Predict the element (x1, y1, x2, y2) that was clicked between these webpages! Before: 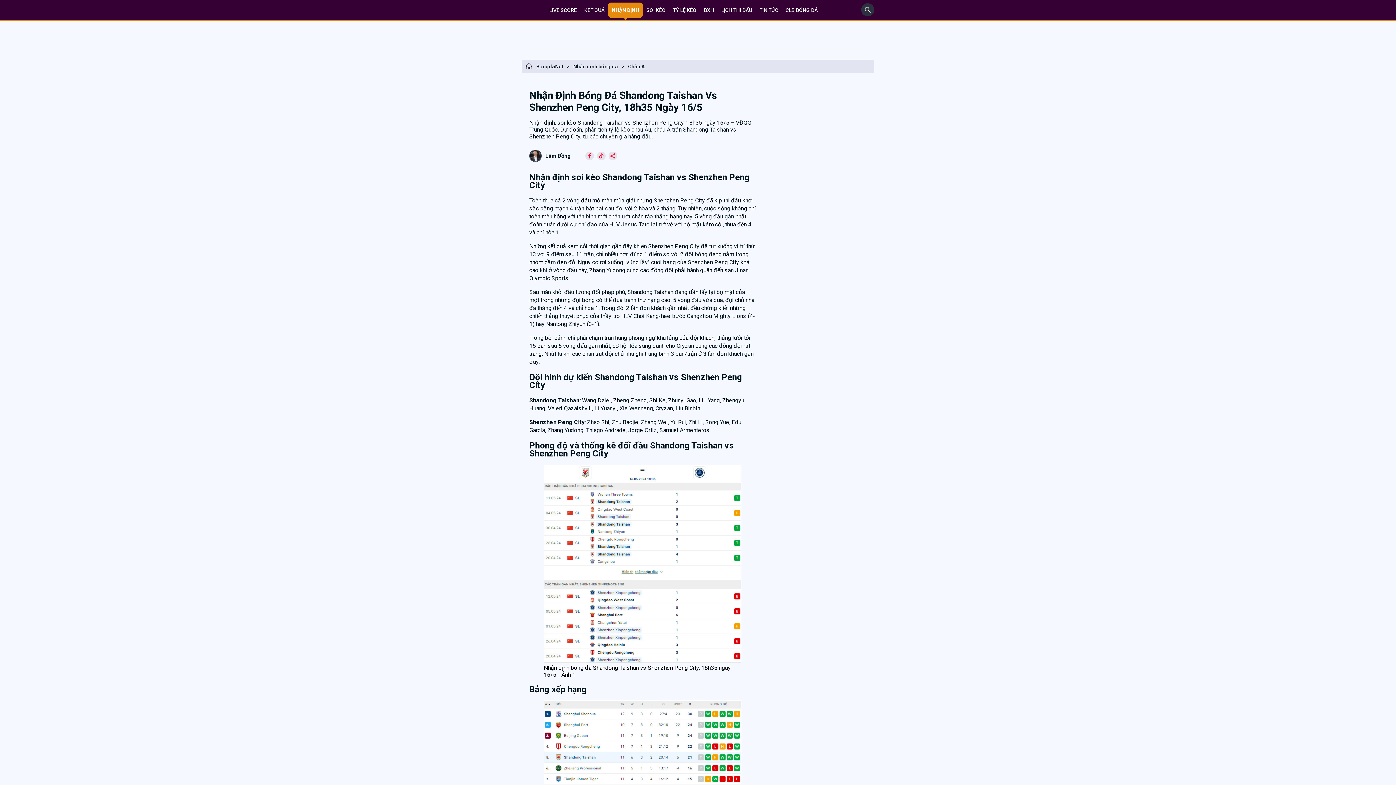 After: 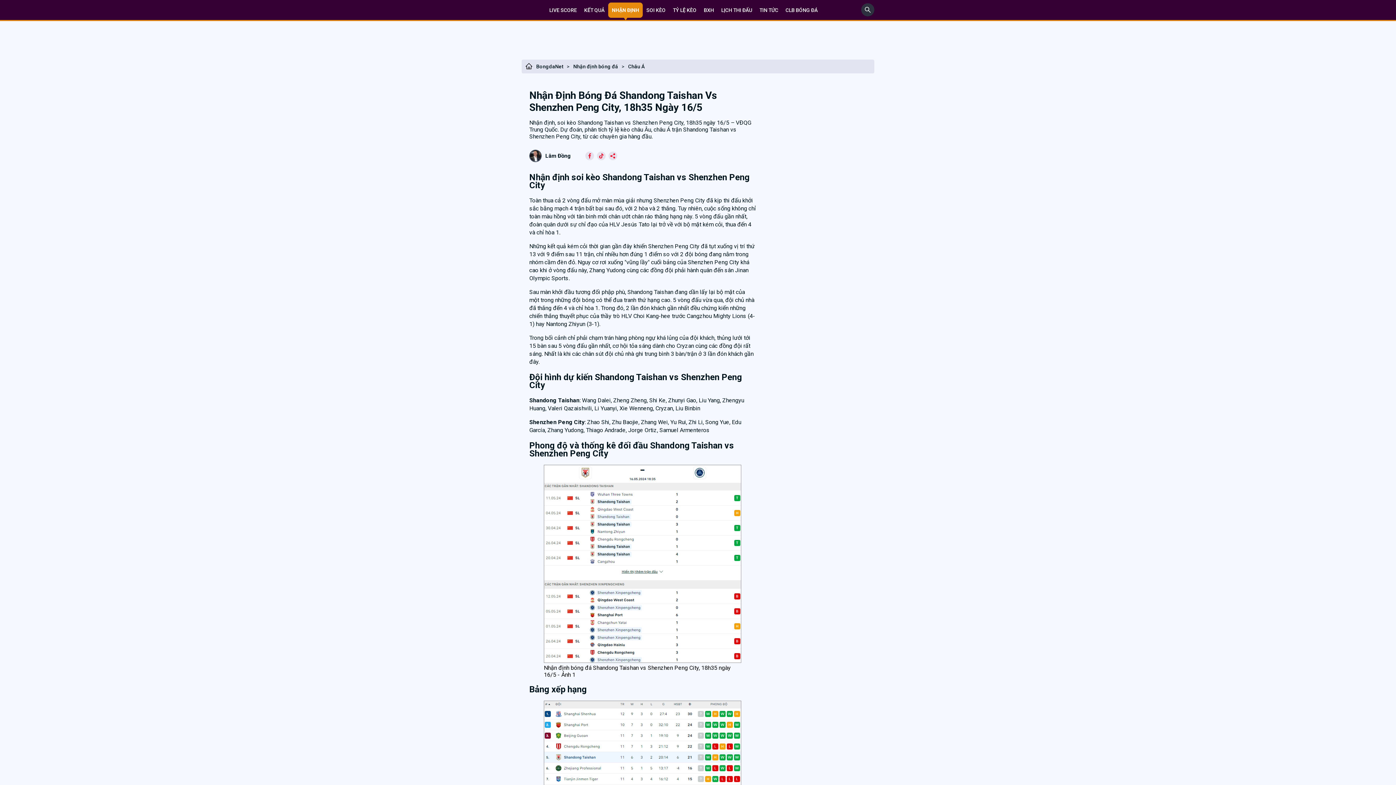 Action: bbox: (597, 151, 605, 160)